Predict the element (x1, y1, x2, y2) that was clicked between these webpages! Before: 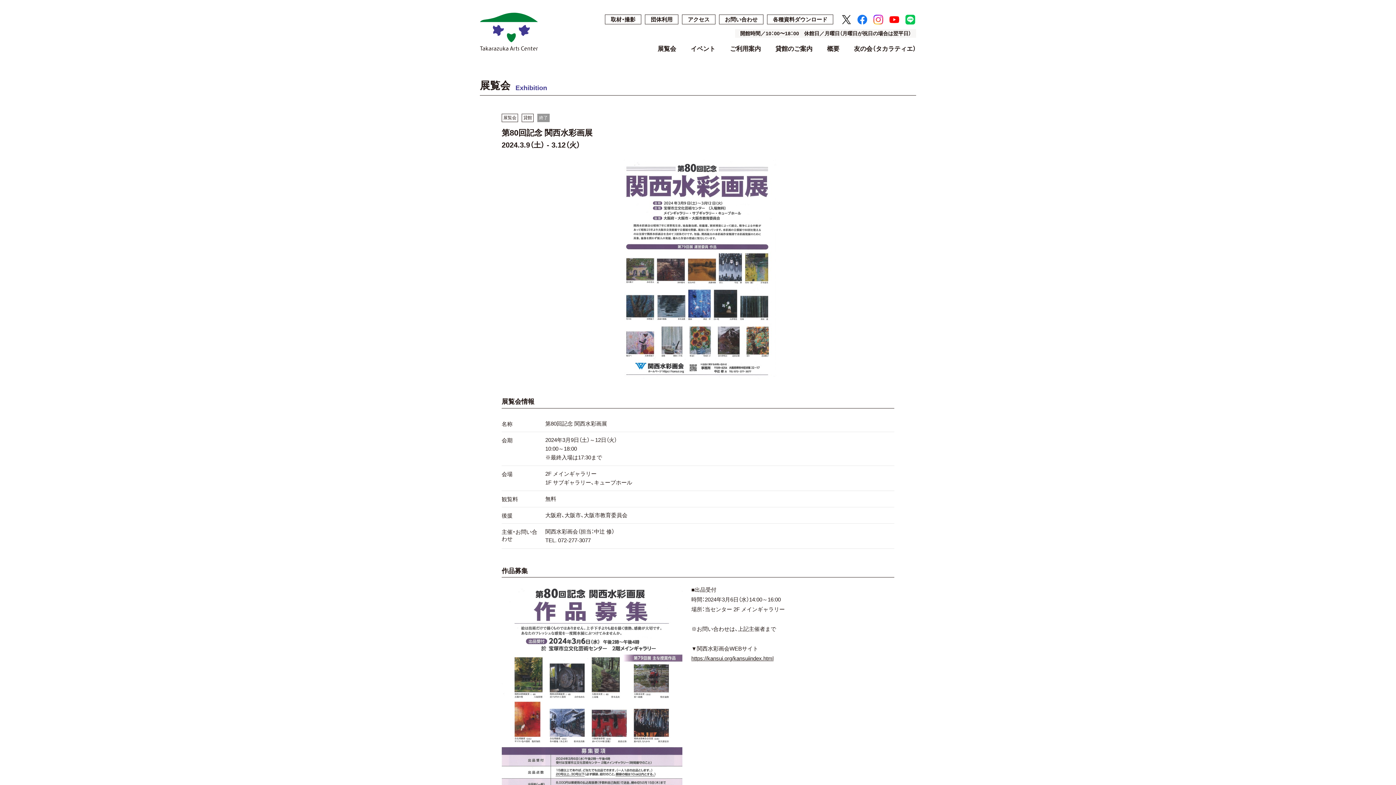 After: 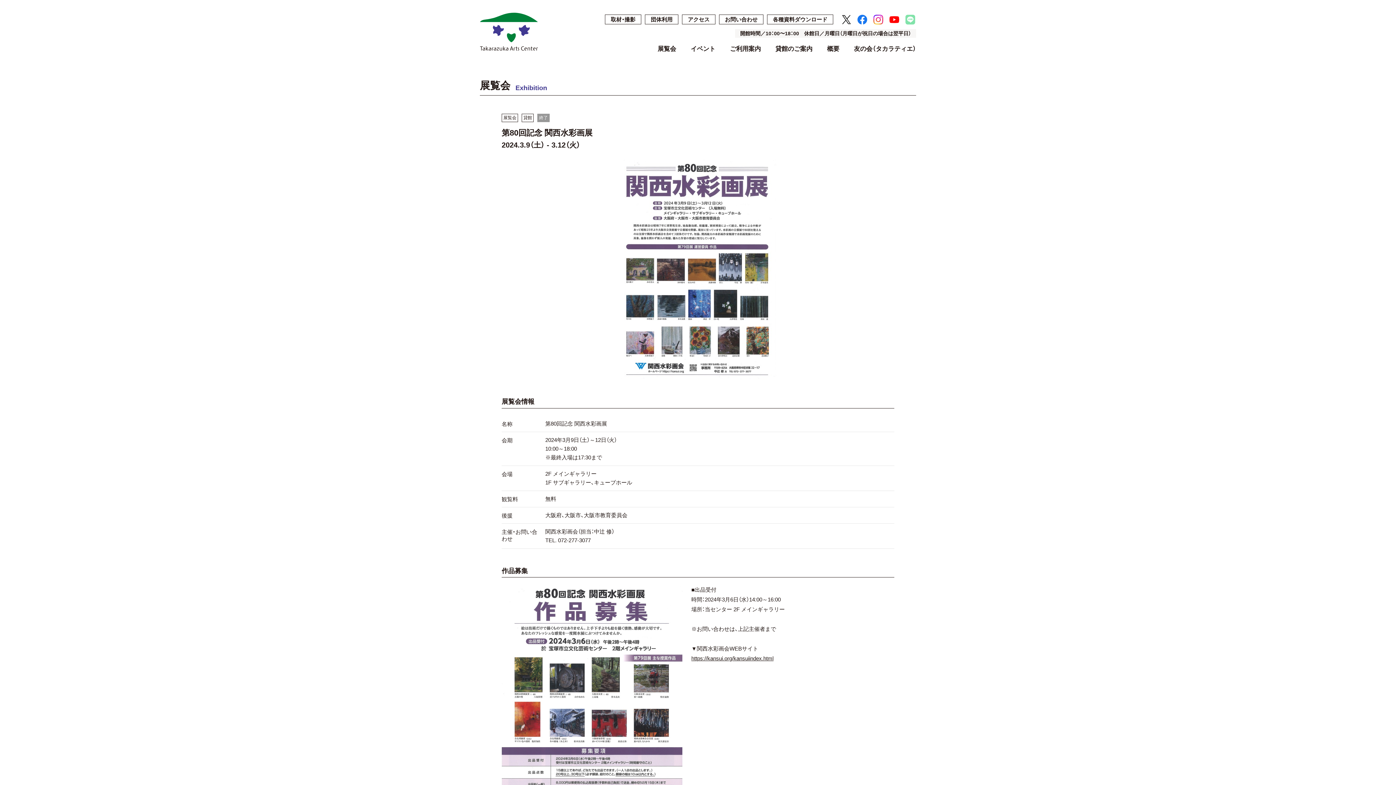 Action: bbox: (904, 13, 916, 19)